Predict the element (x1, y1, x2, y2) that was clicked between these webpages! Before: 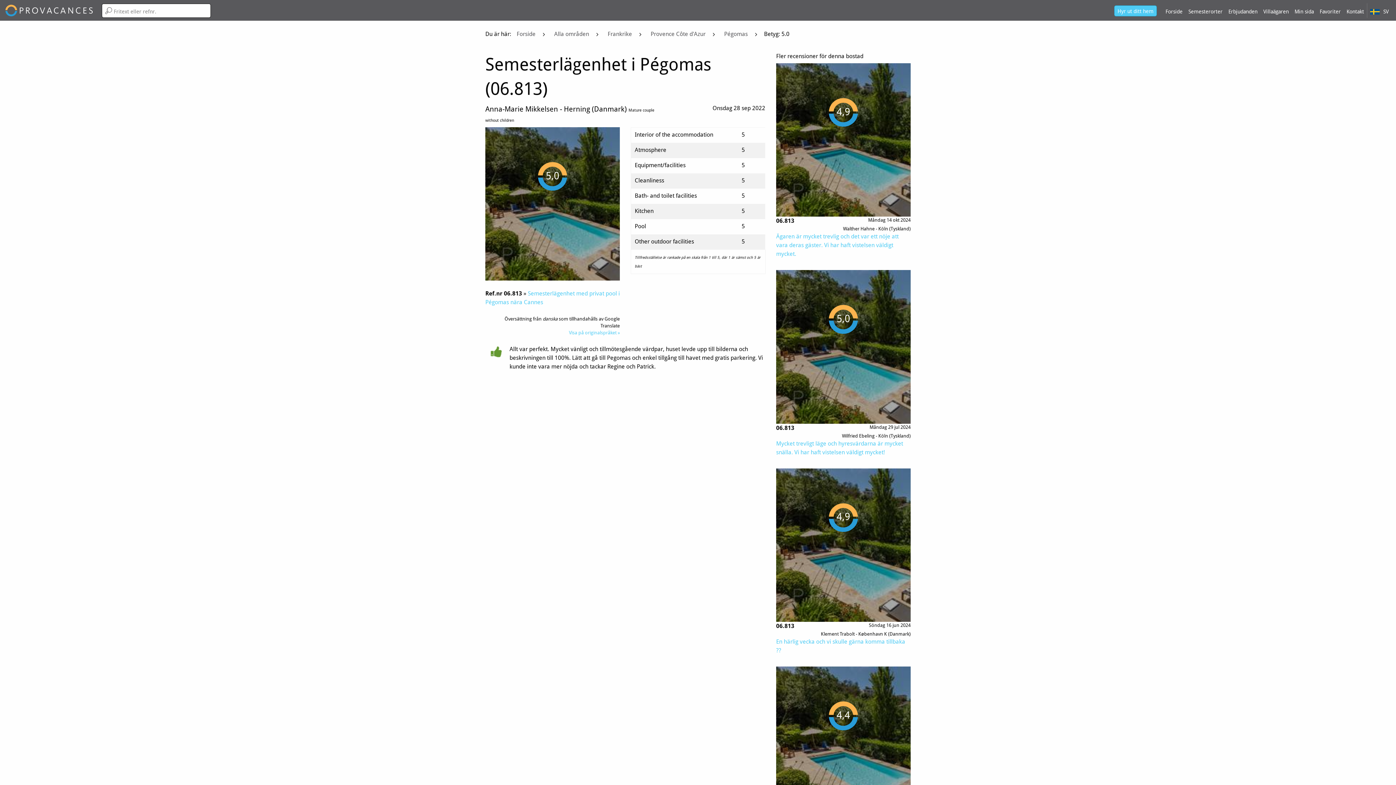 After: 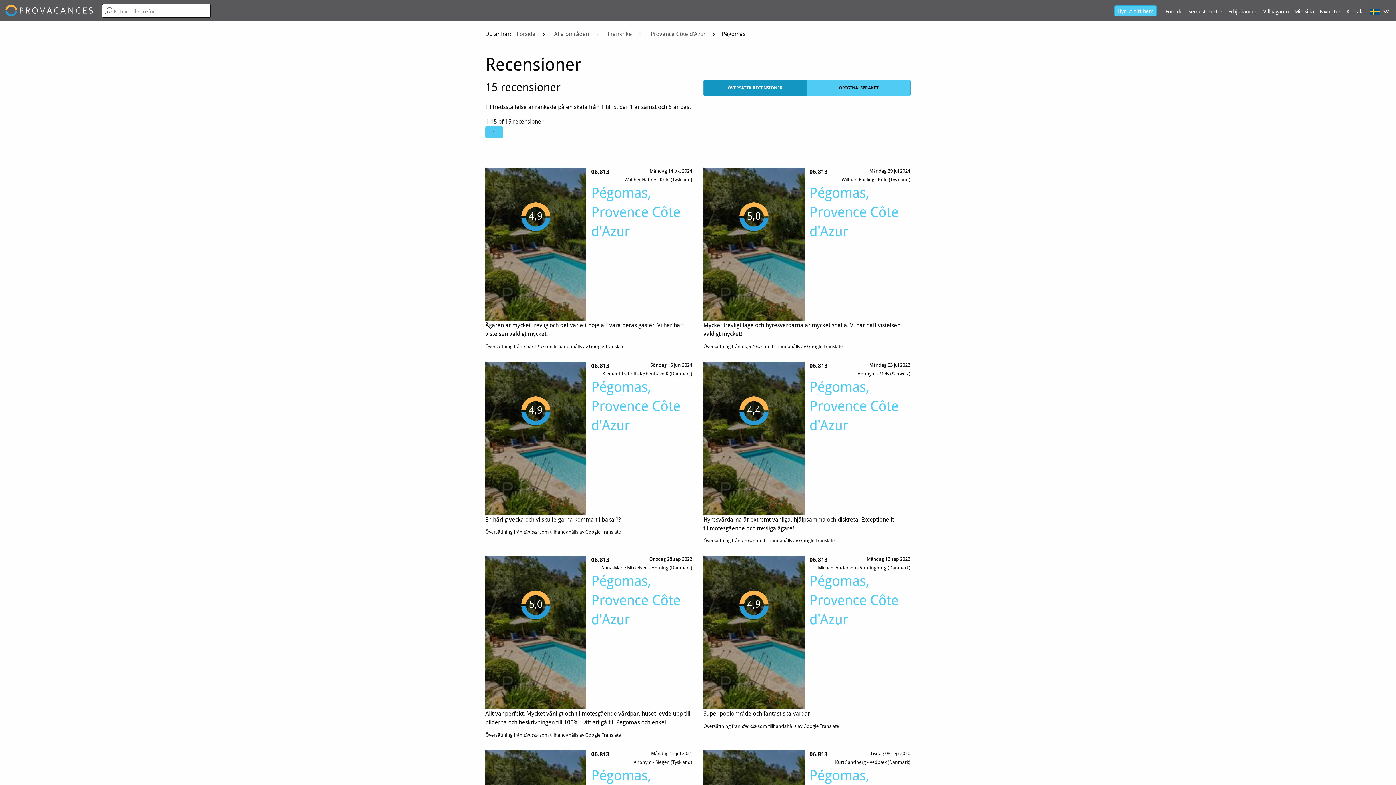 Action: label: Pégomas bbox: (721, 29, 750, 39)